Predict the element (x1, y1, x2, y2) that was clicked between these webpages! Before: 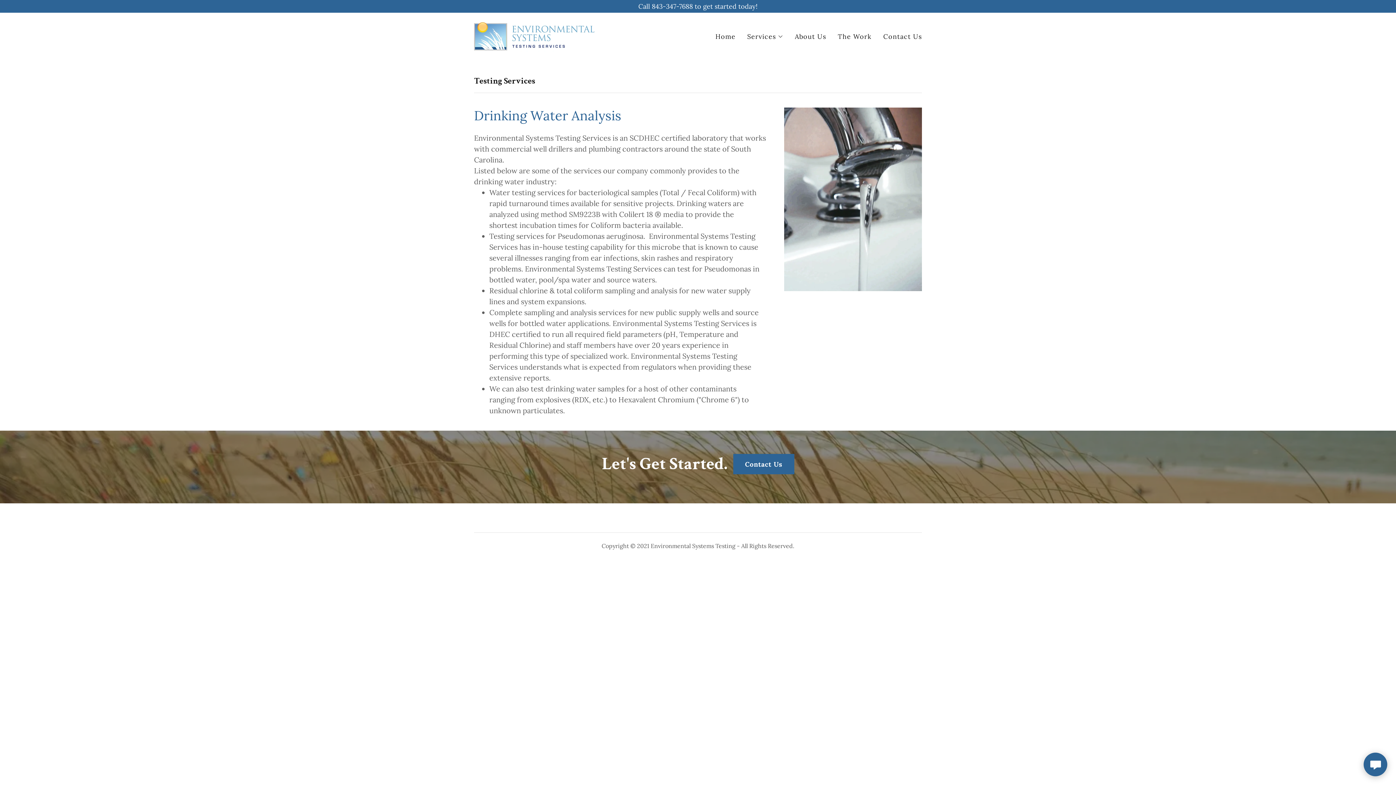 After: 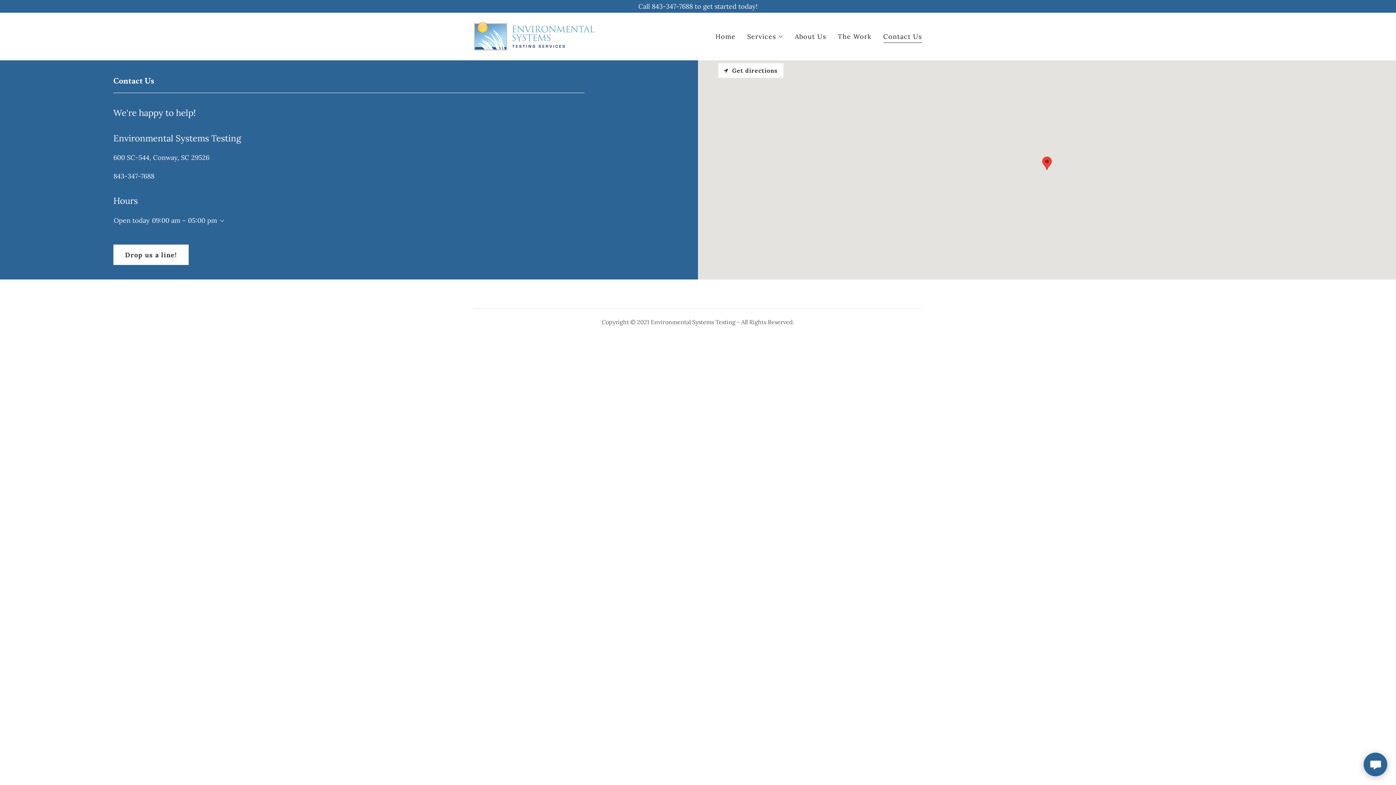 Action: label: Contact Us bbox: (881, 30, 924, 43)